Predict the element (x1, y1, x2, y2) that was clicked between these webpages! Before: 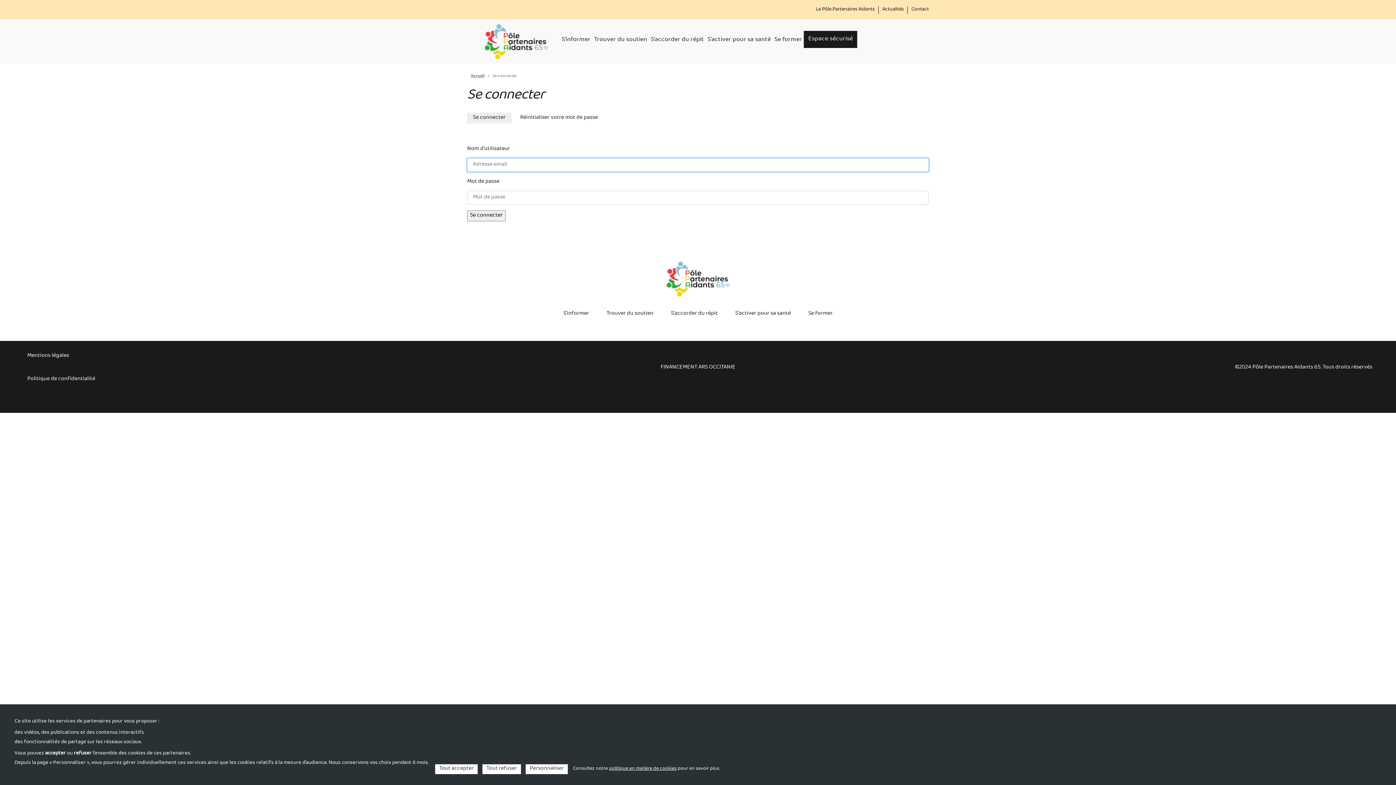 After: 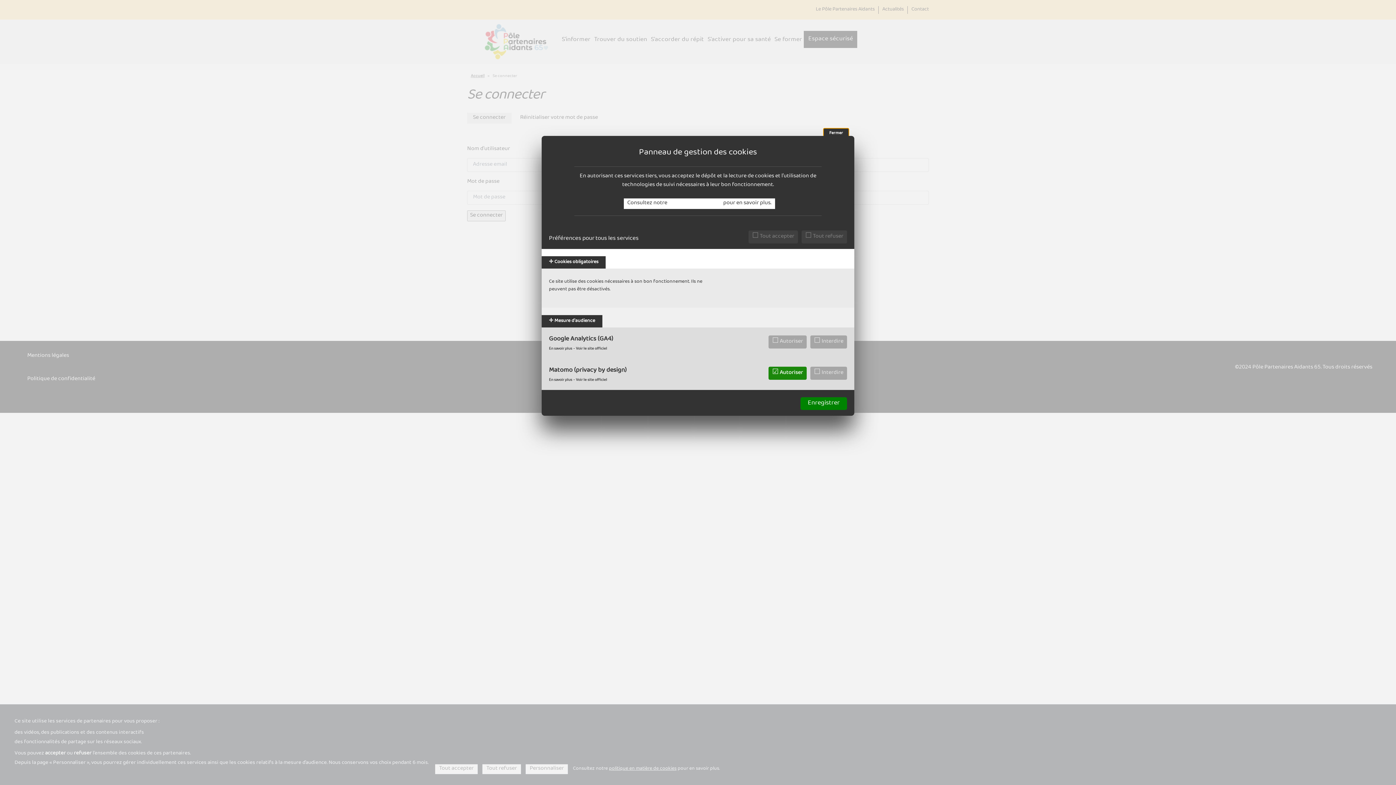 Action: label: Personnaliser (fenêtre modale) bbox: (525, 764, 568, 774)